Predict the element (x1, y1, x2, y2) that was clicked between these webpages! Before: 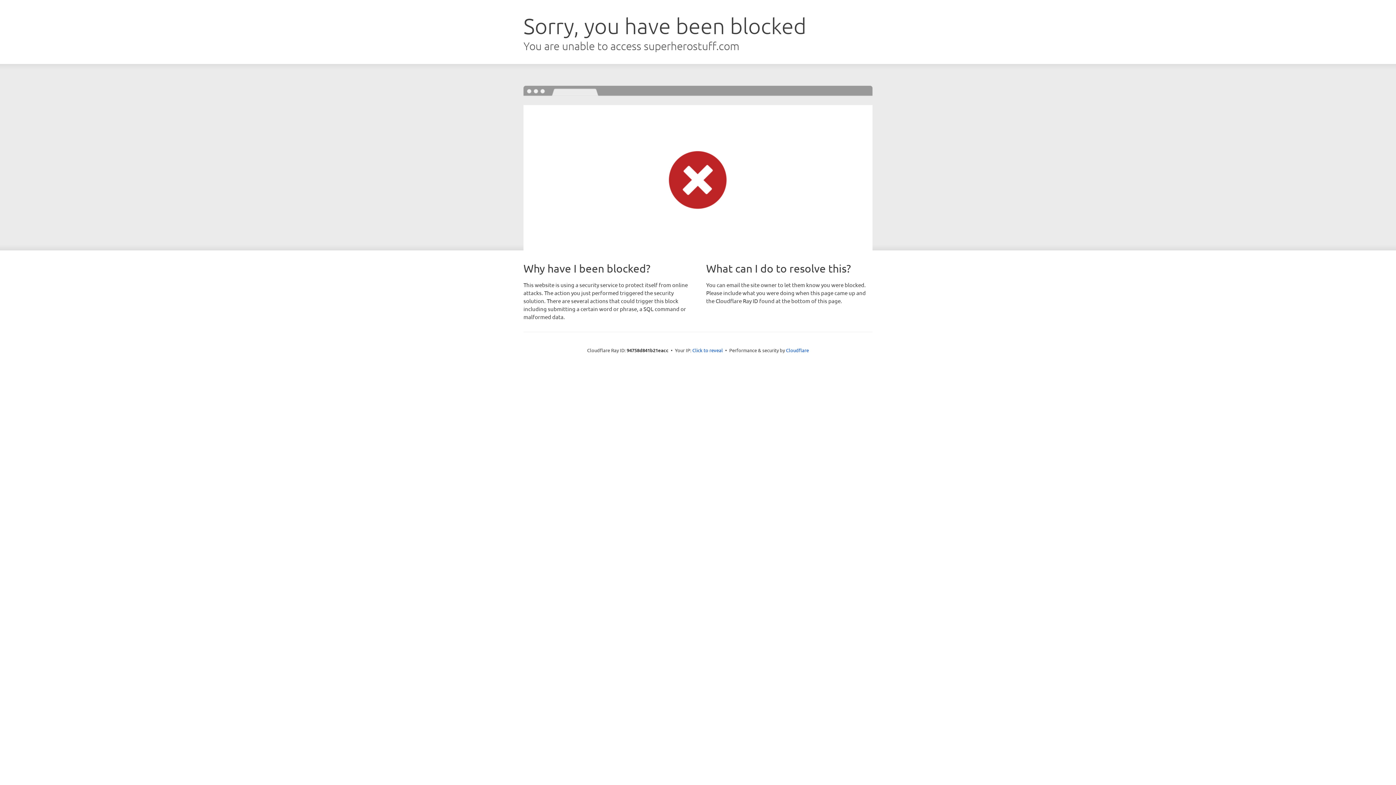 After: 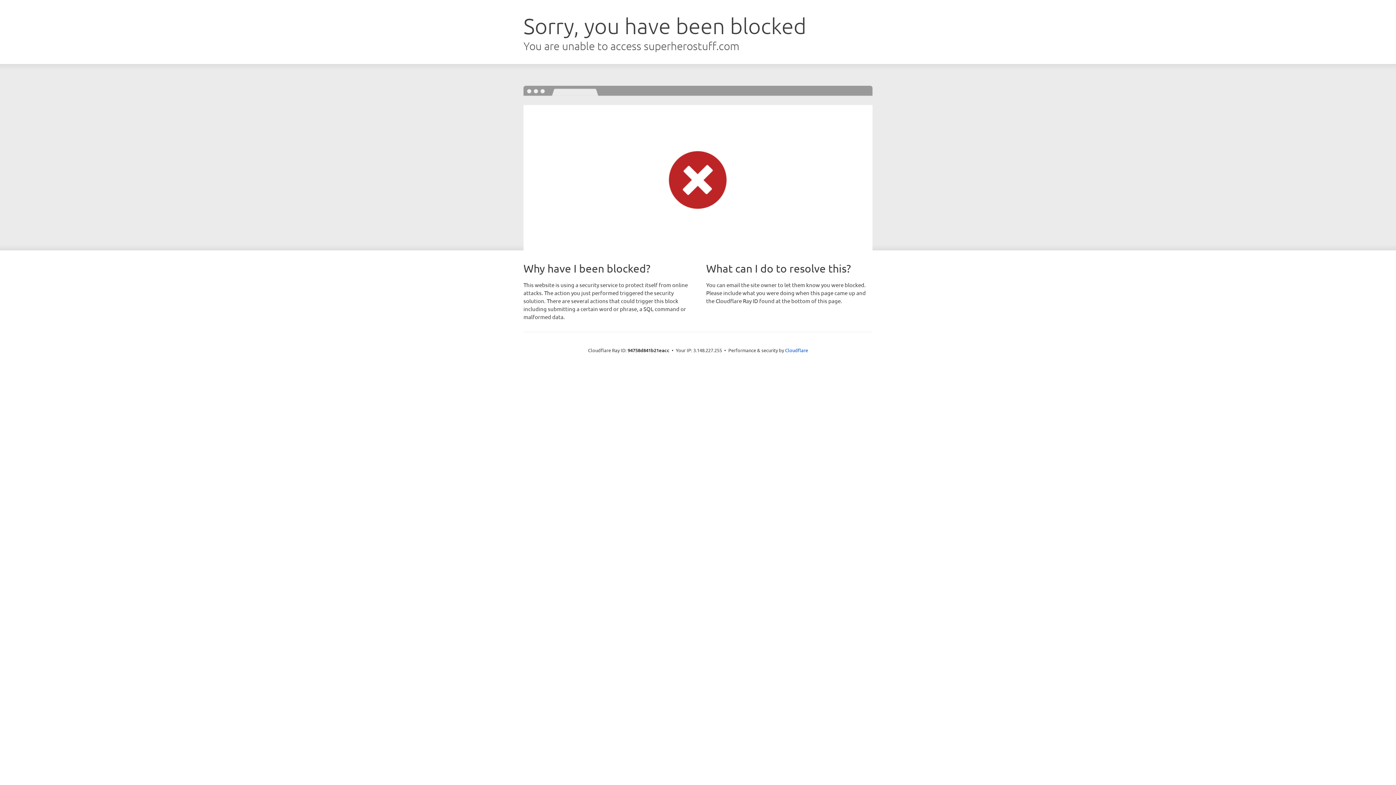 Action: label: Click to reveal bbox: (692, 346, 723, 353)